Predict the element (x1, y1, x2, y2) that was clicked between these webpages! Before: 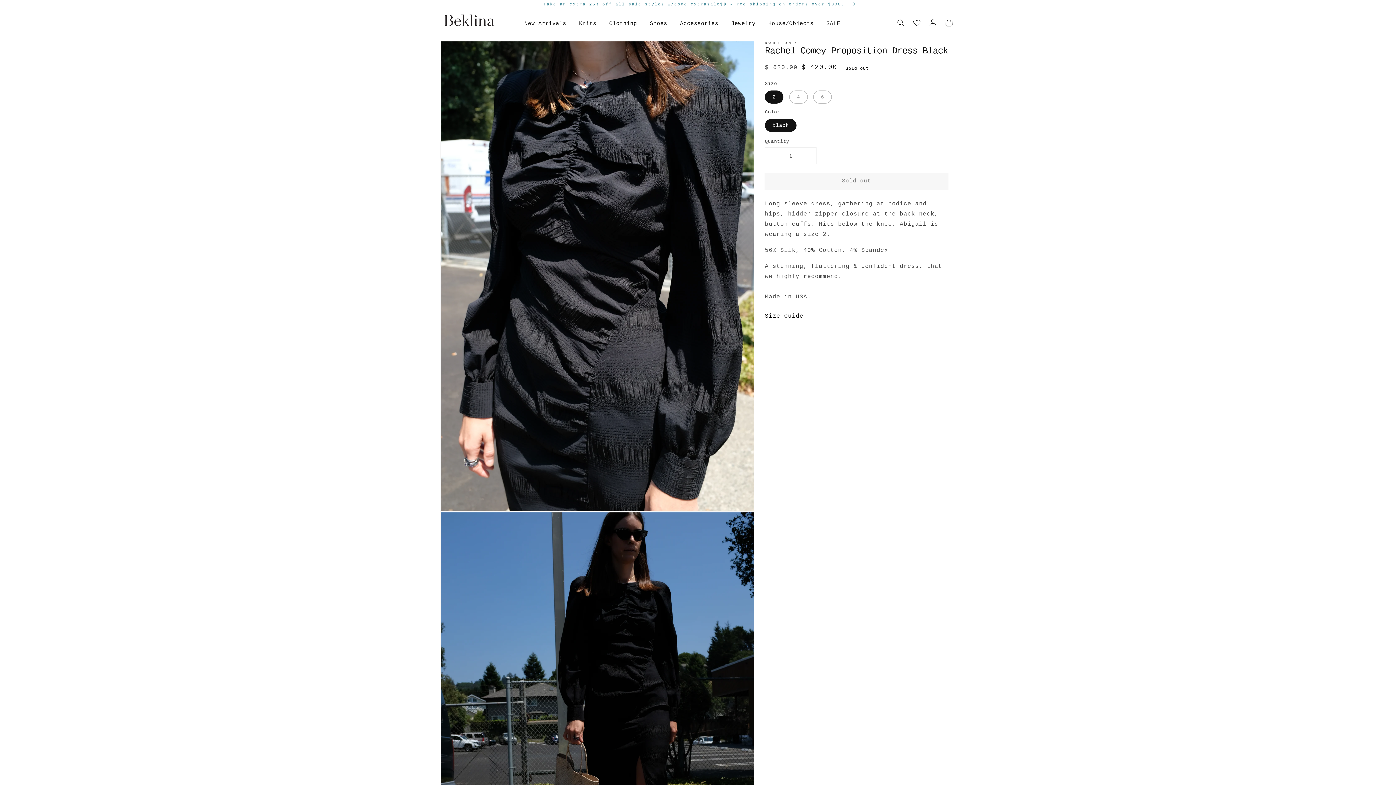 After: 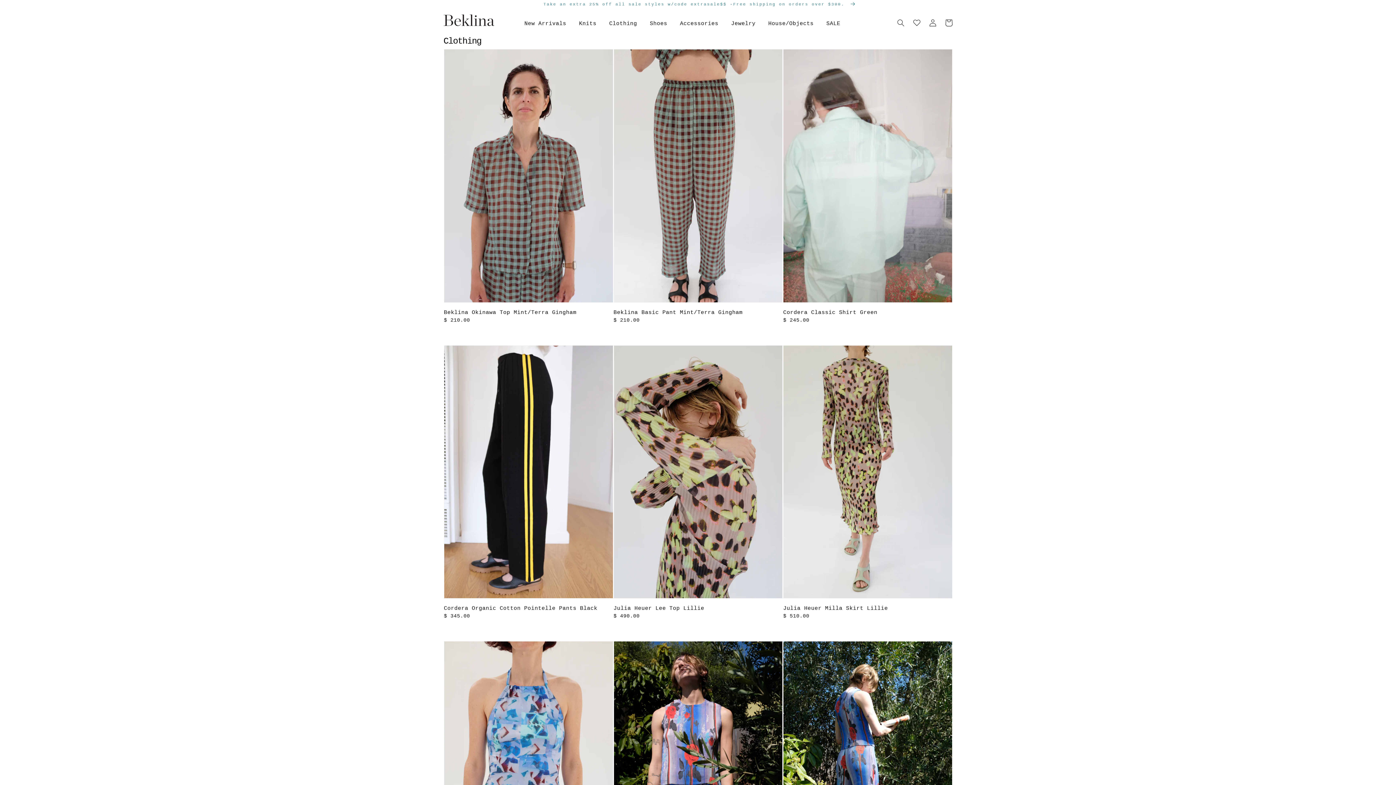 Action: label: Clothing bbox: (609, 20, 637, 26)